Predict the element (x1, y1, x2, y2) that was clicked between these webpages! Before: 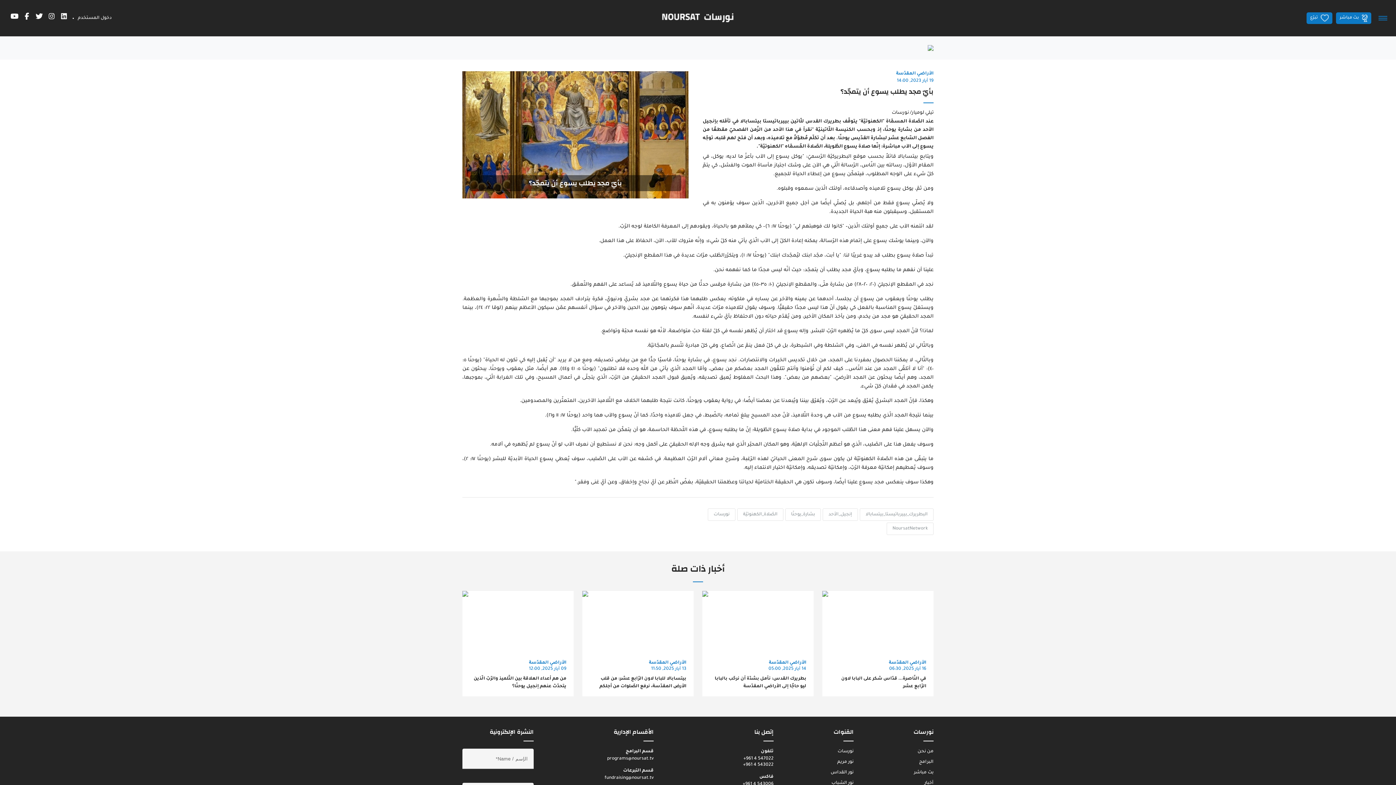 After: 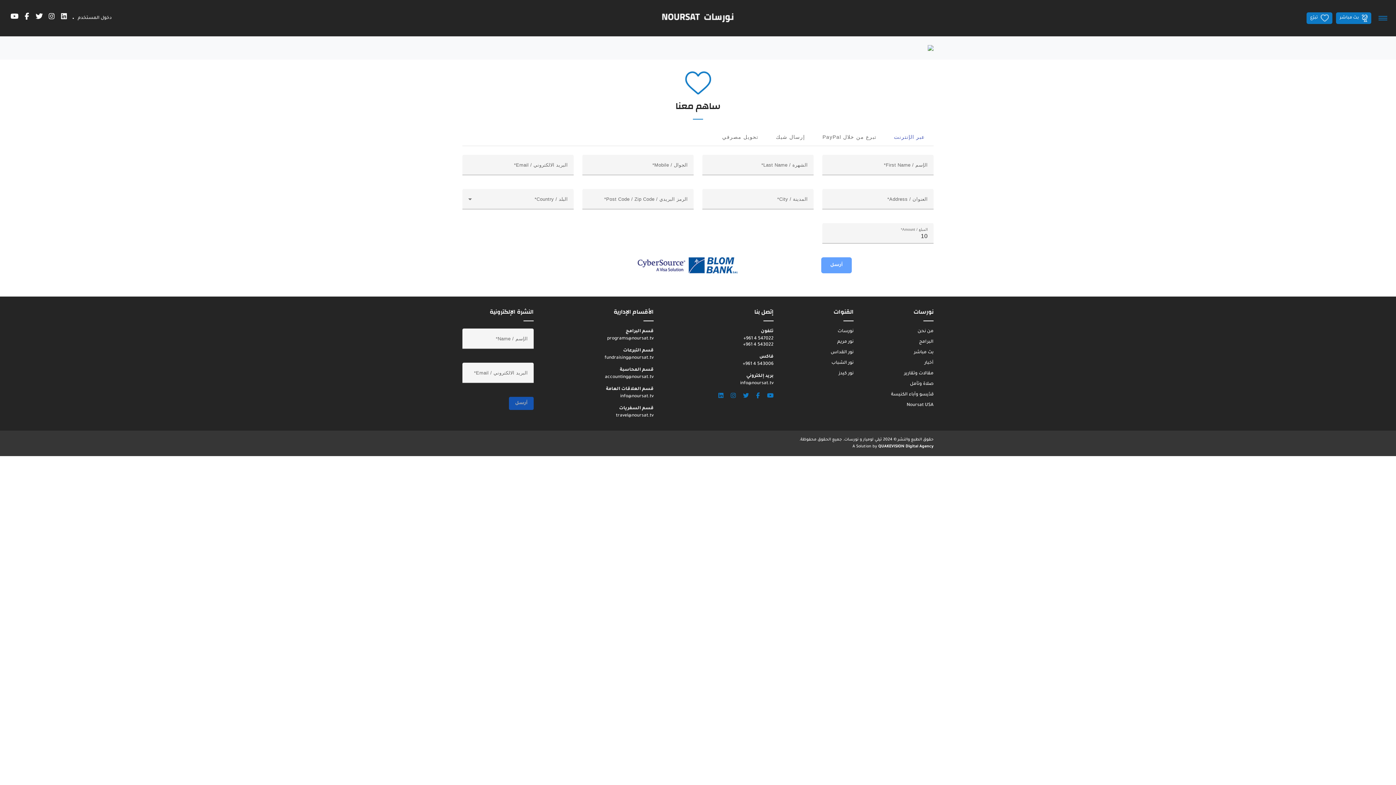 Action: label: تبرّع bbox: (1306, 12, 1332, 24)